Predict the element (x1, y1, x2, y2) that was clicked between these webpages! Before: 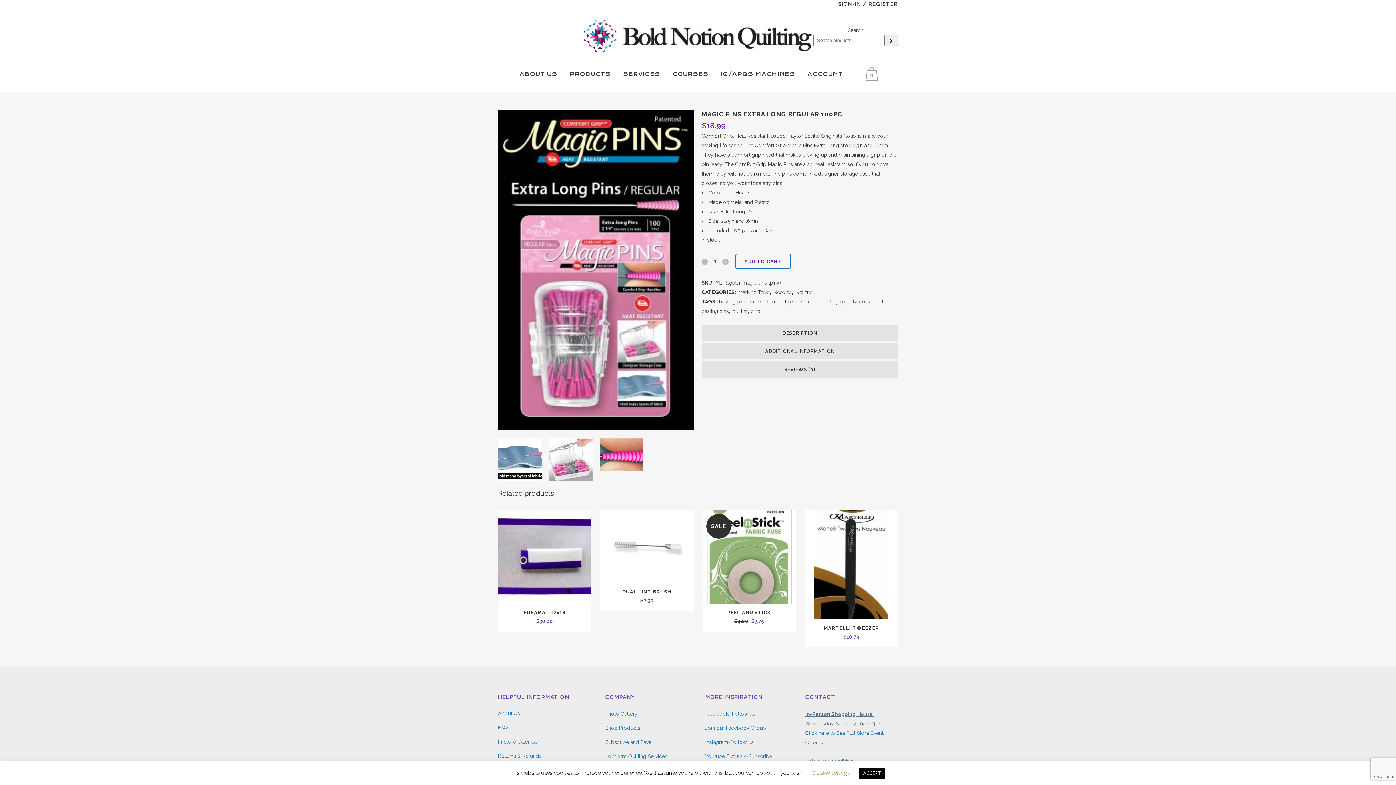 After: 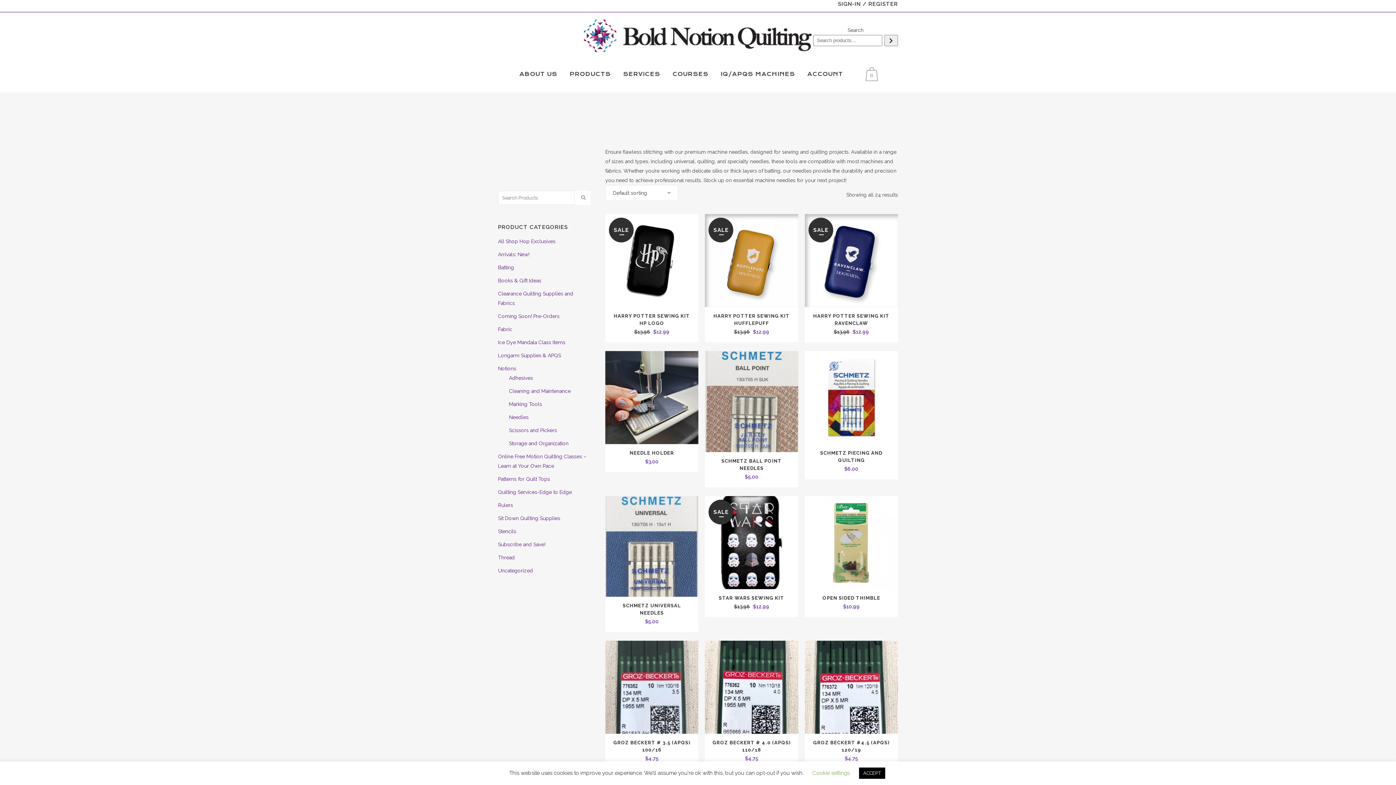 Action: bbox: (773, 289, 792, 295) label: Needles